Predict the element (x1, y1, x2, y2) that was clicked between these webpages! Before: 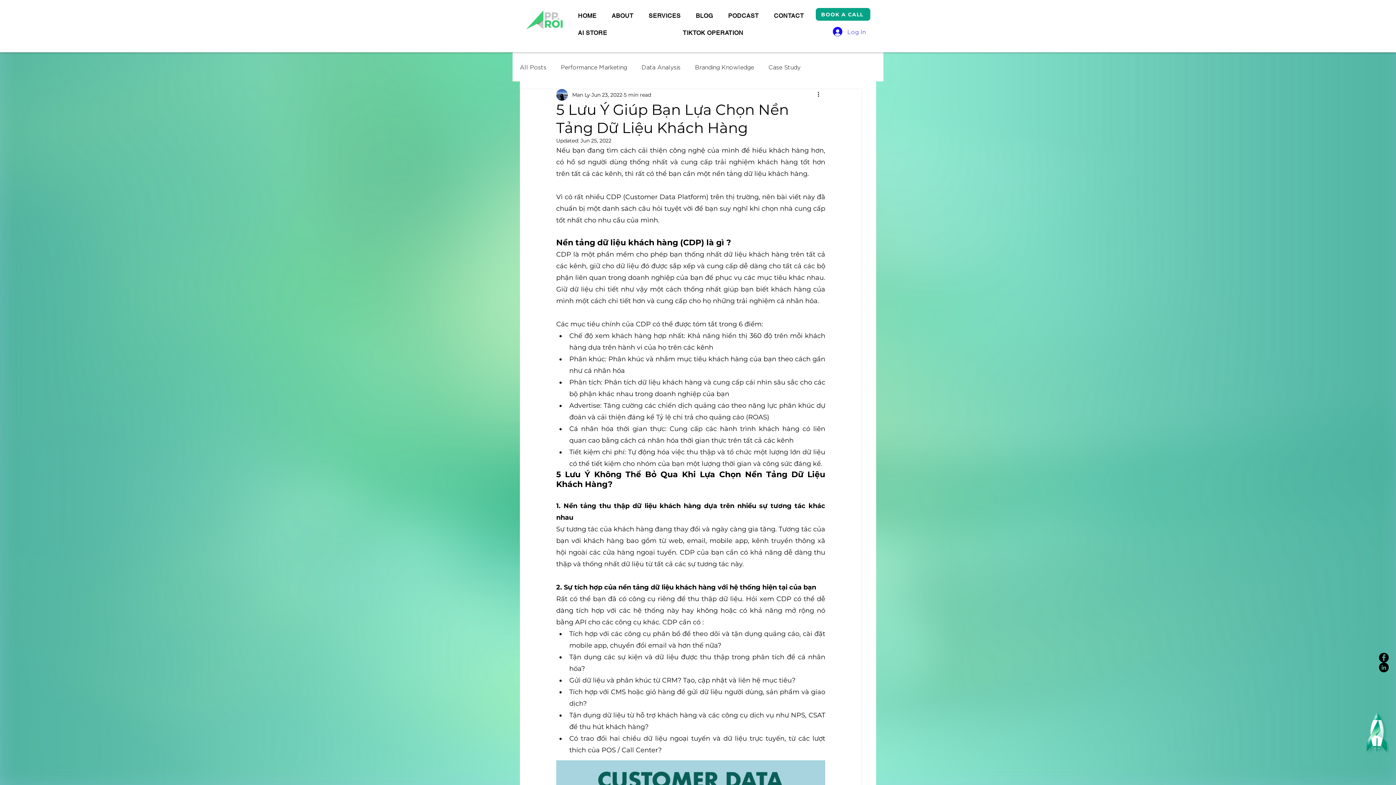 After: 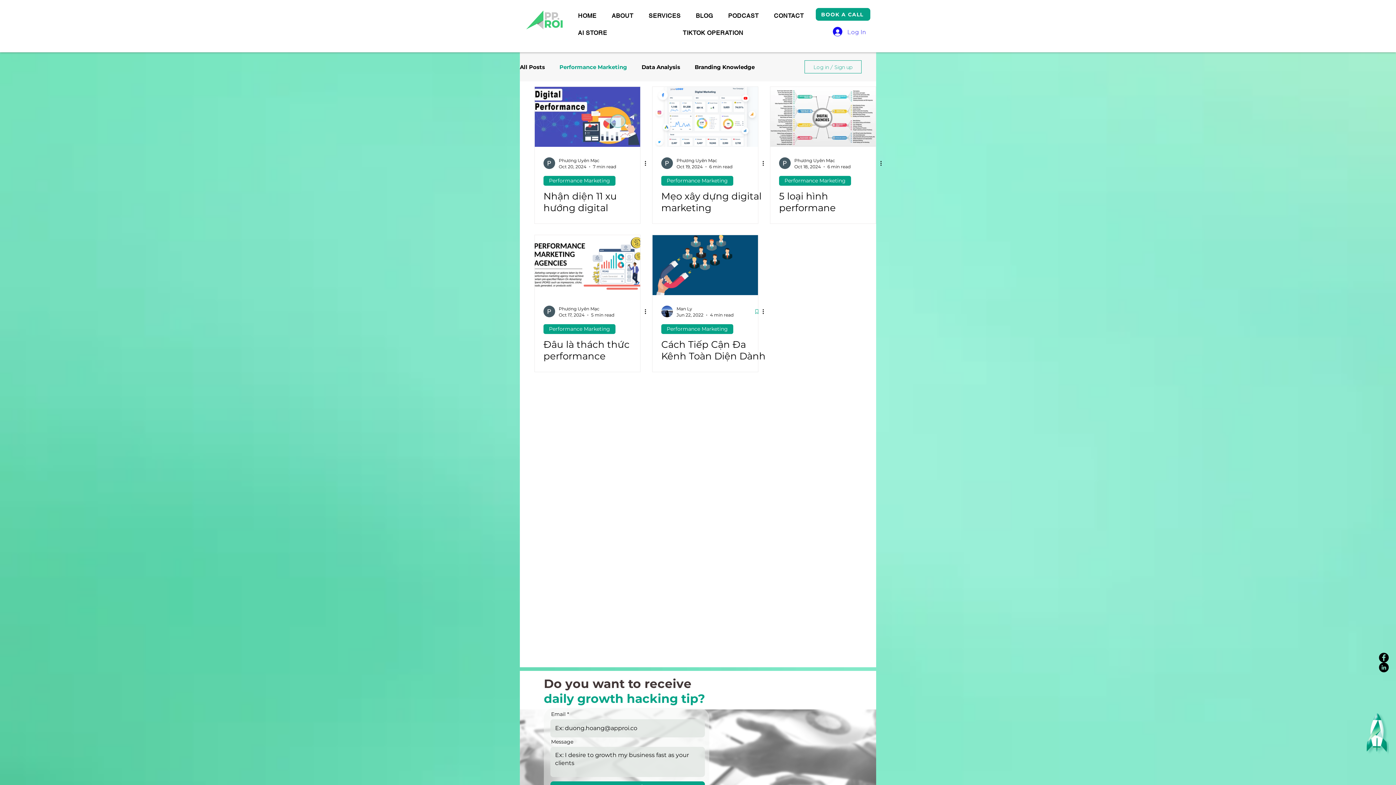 Action: label: Performance Marketing bbox: (561, 62, 627, 70)